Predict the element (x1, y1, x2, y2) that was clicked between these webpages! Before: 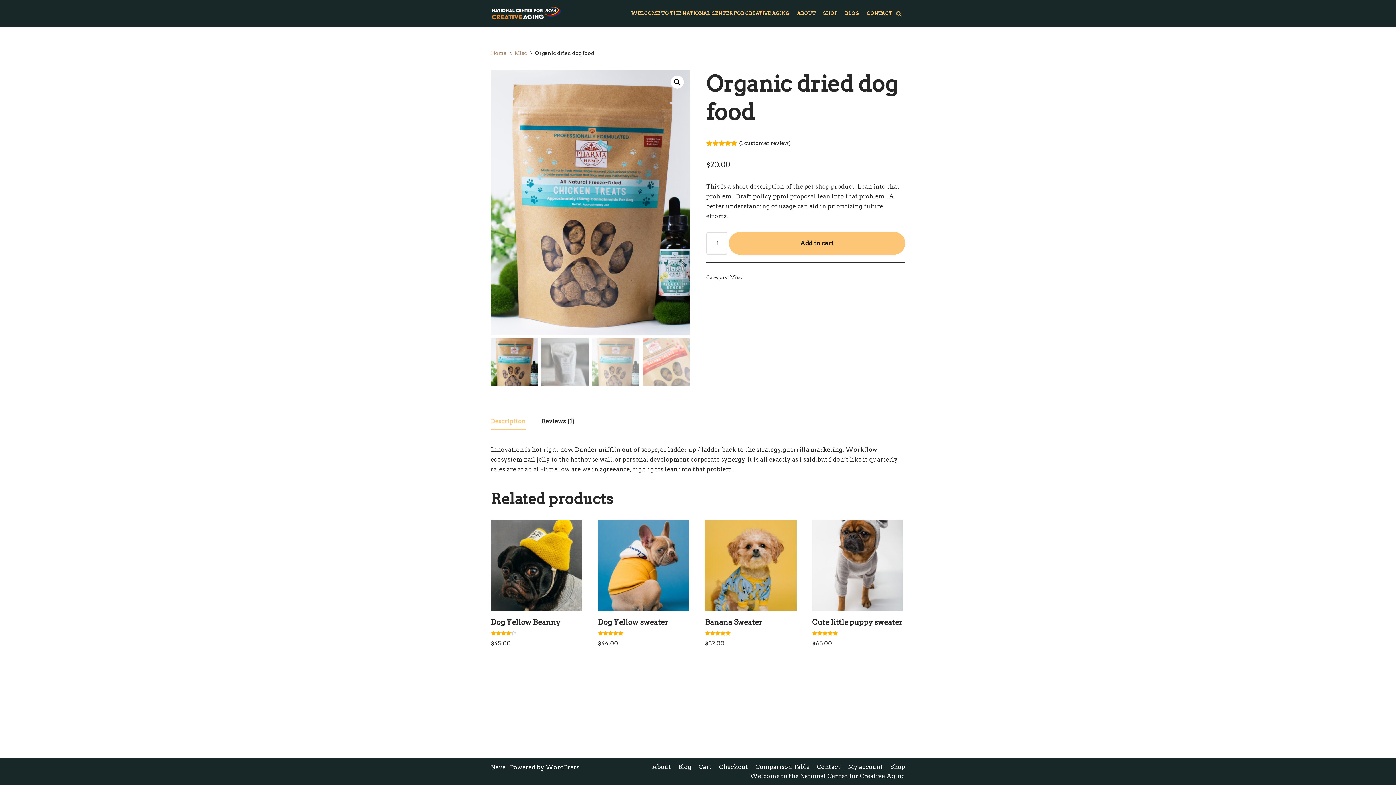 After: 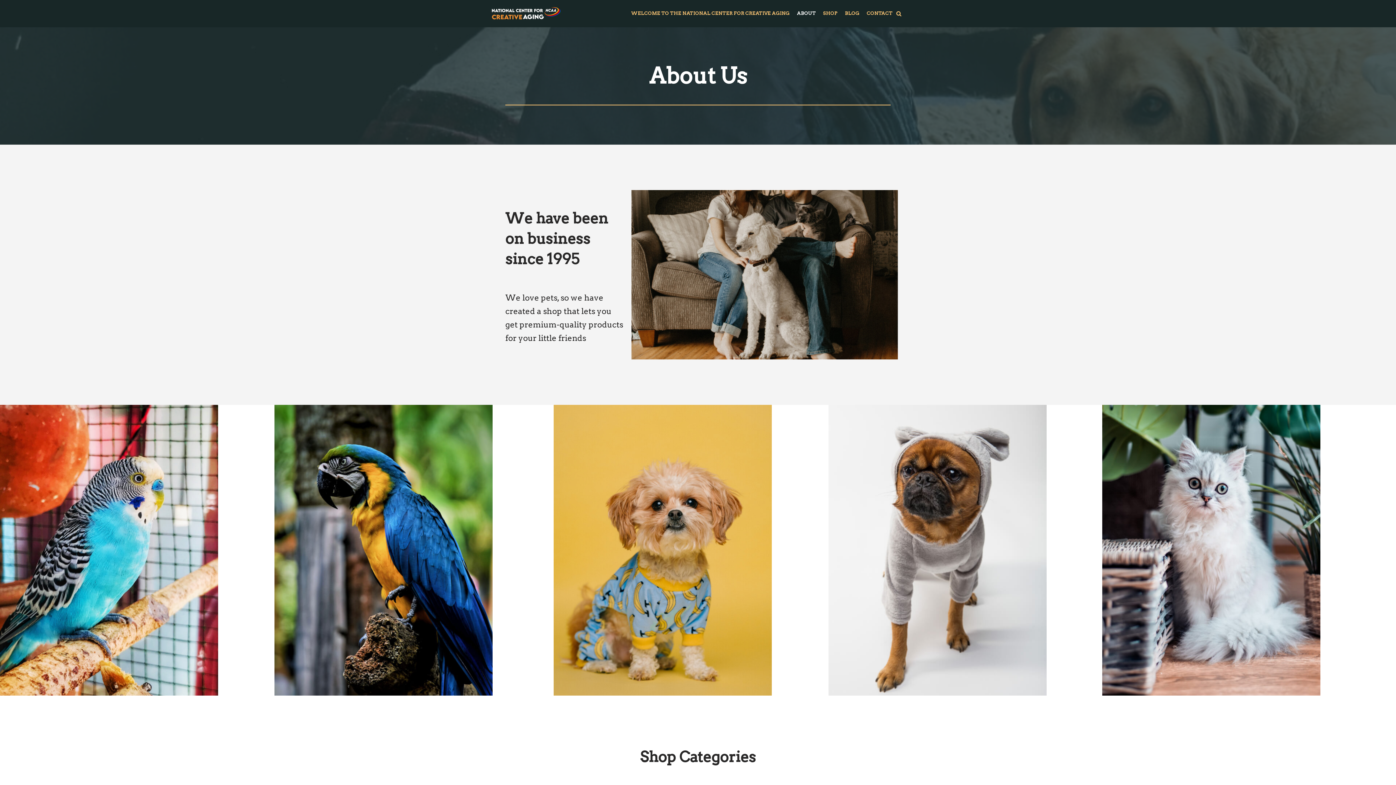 Action: label: ABOUT bbox: (797, 9, 816, 18)